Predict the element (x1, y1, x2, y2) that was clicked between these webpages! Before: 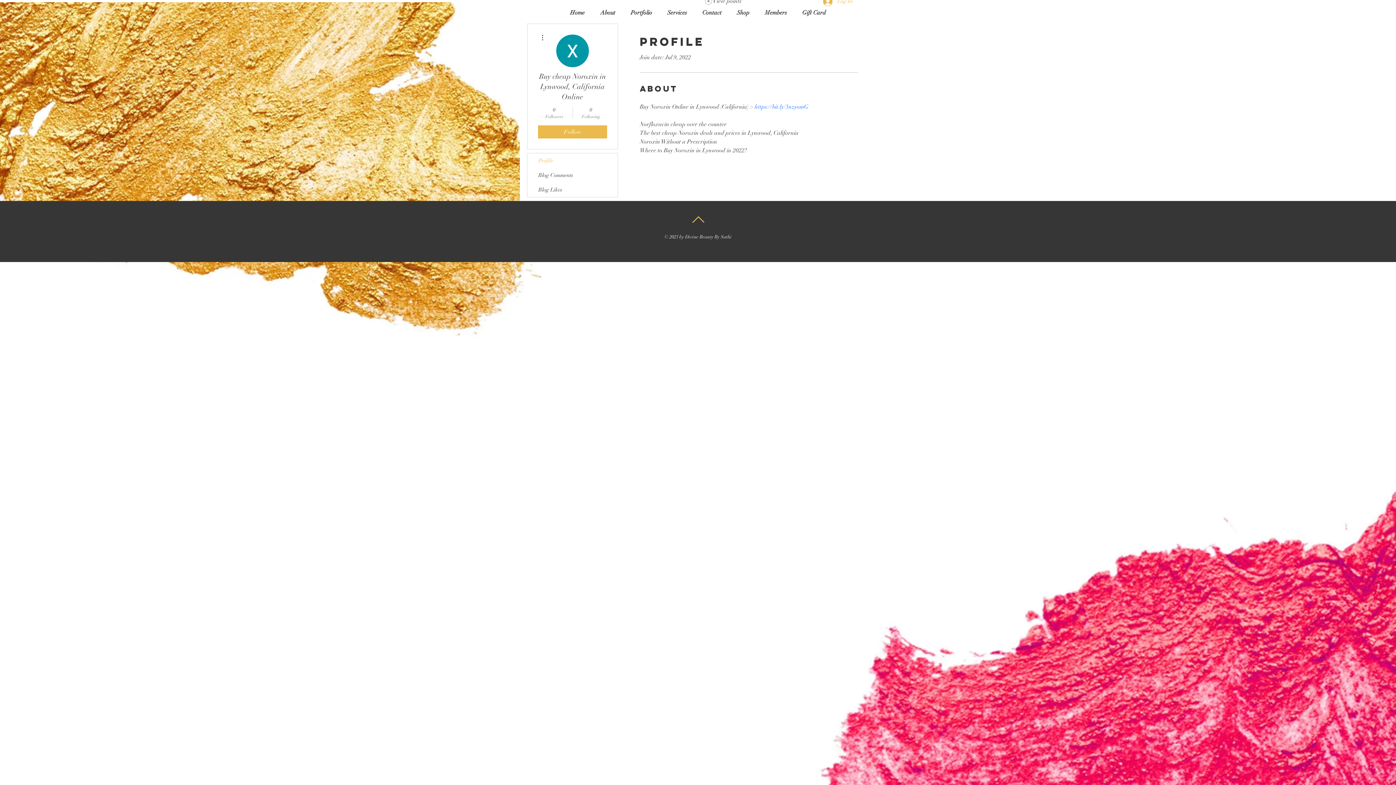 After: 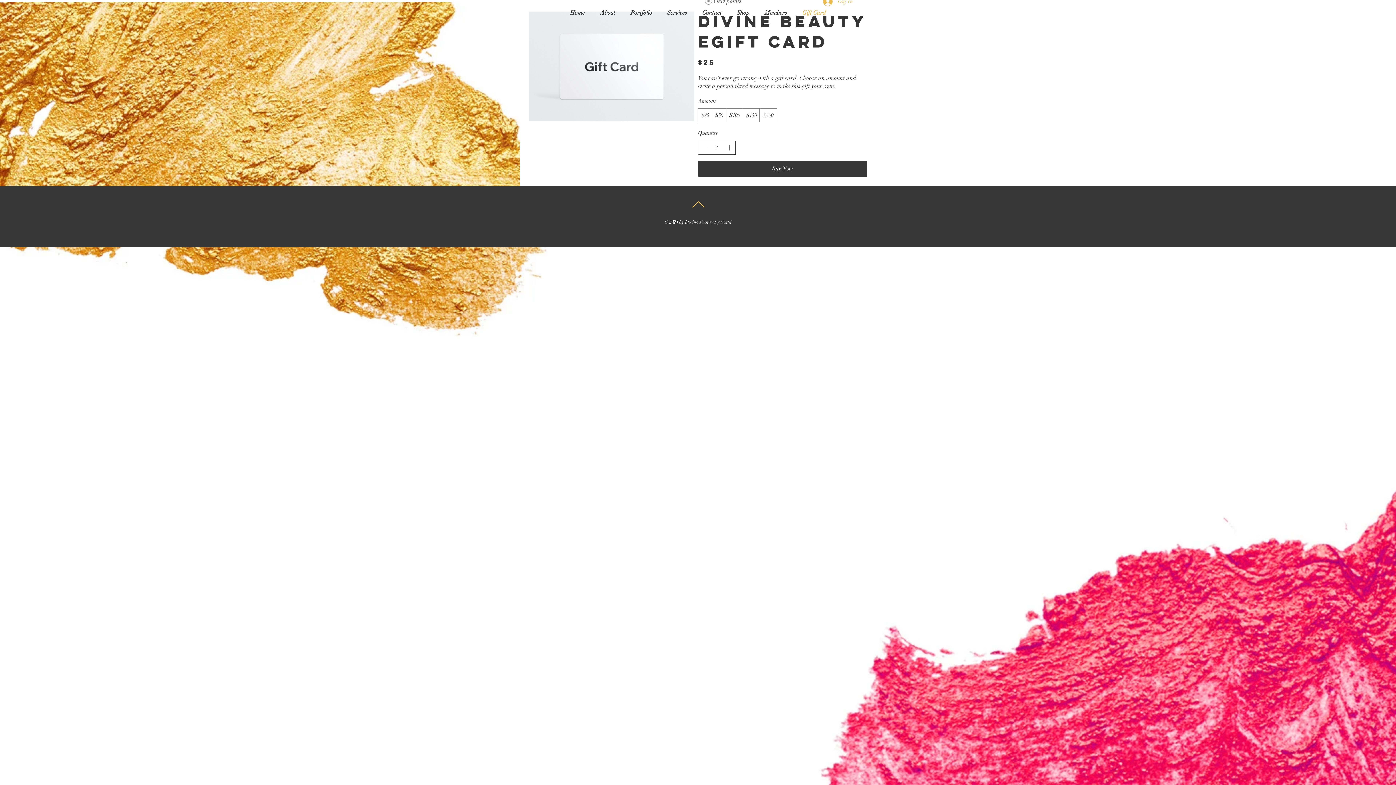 Action: label: Gift Card bbox: (794, 3, 833, 21)